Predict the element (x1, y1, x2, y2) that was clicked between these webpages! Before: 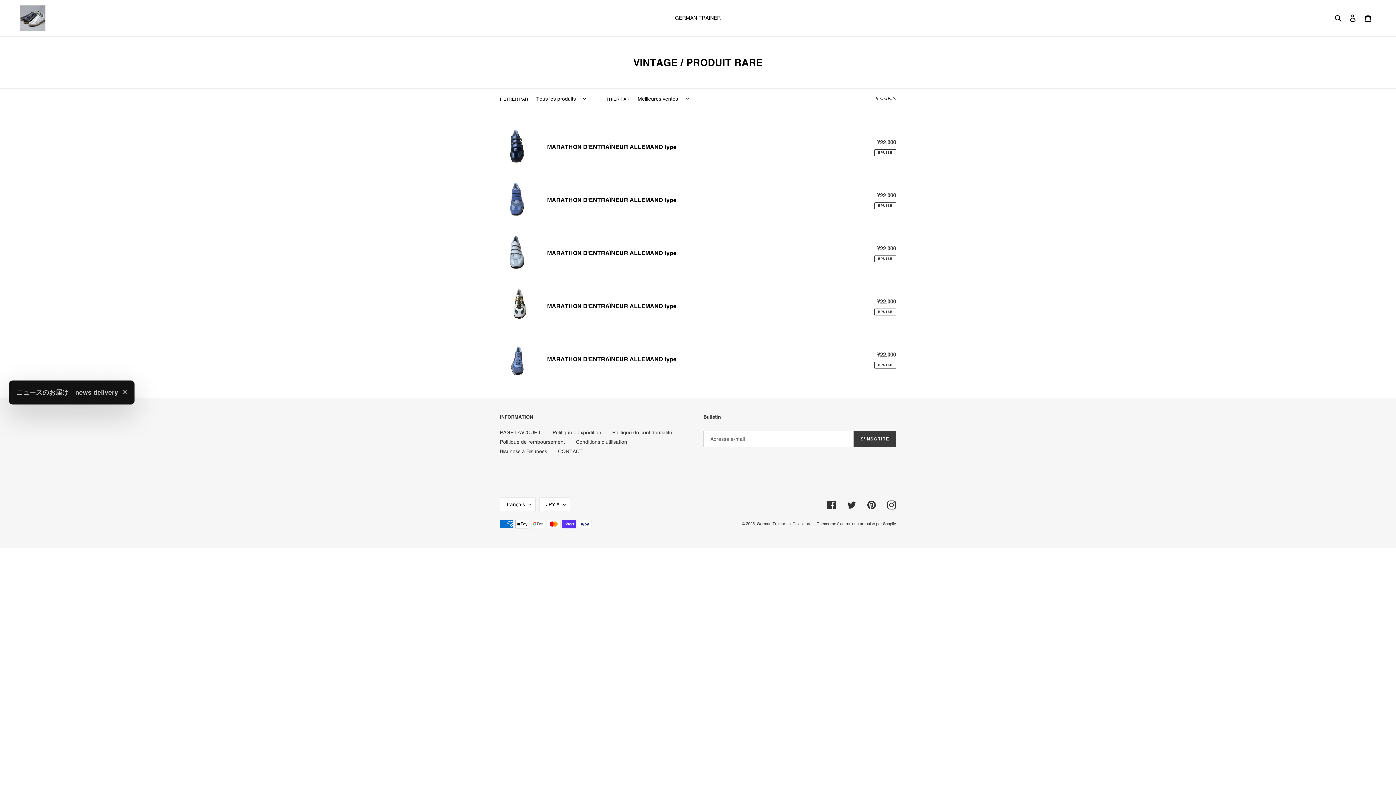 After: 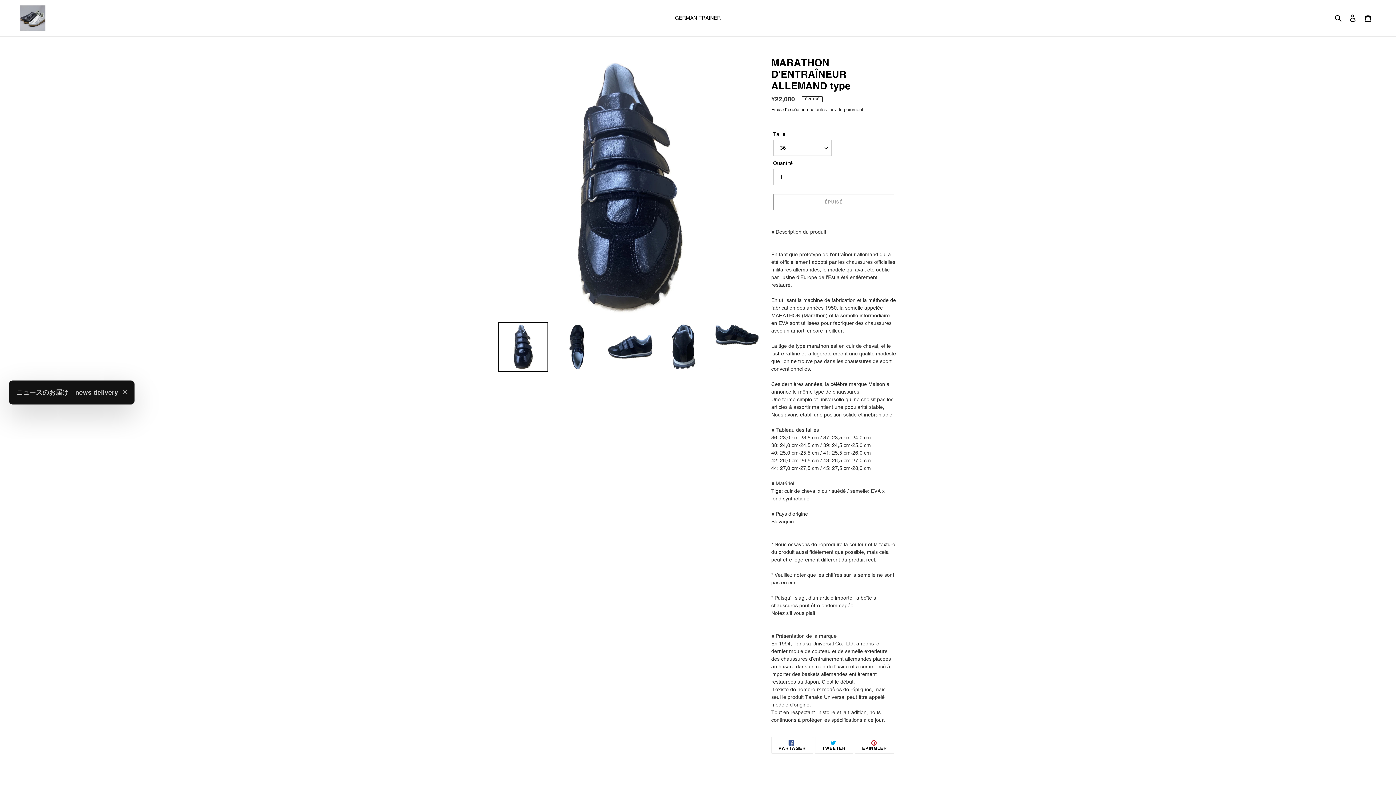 Action: bbox: (500, 129, 896, 165) label: MARATHON D'ENTRAÎNEUR ALLEMAND type